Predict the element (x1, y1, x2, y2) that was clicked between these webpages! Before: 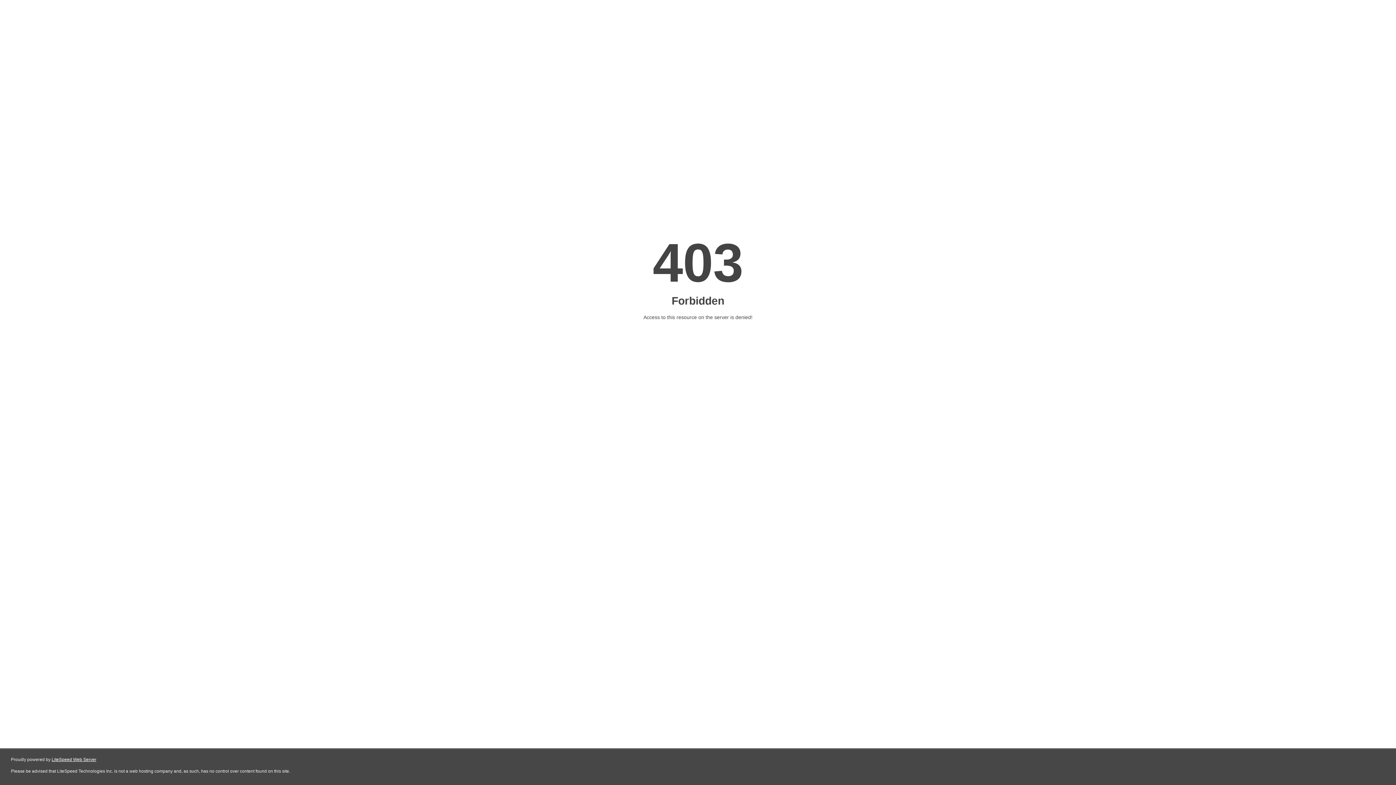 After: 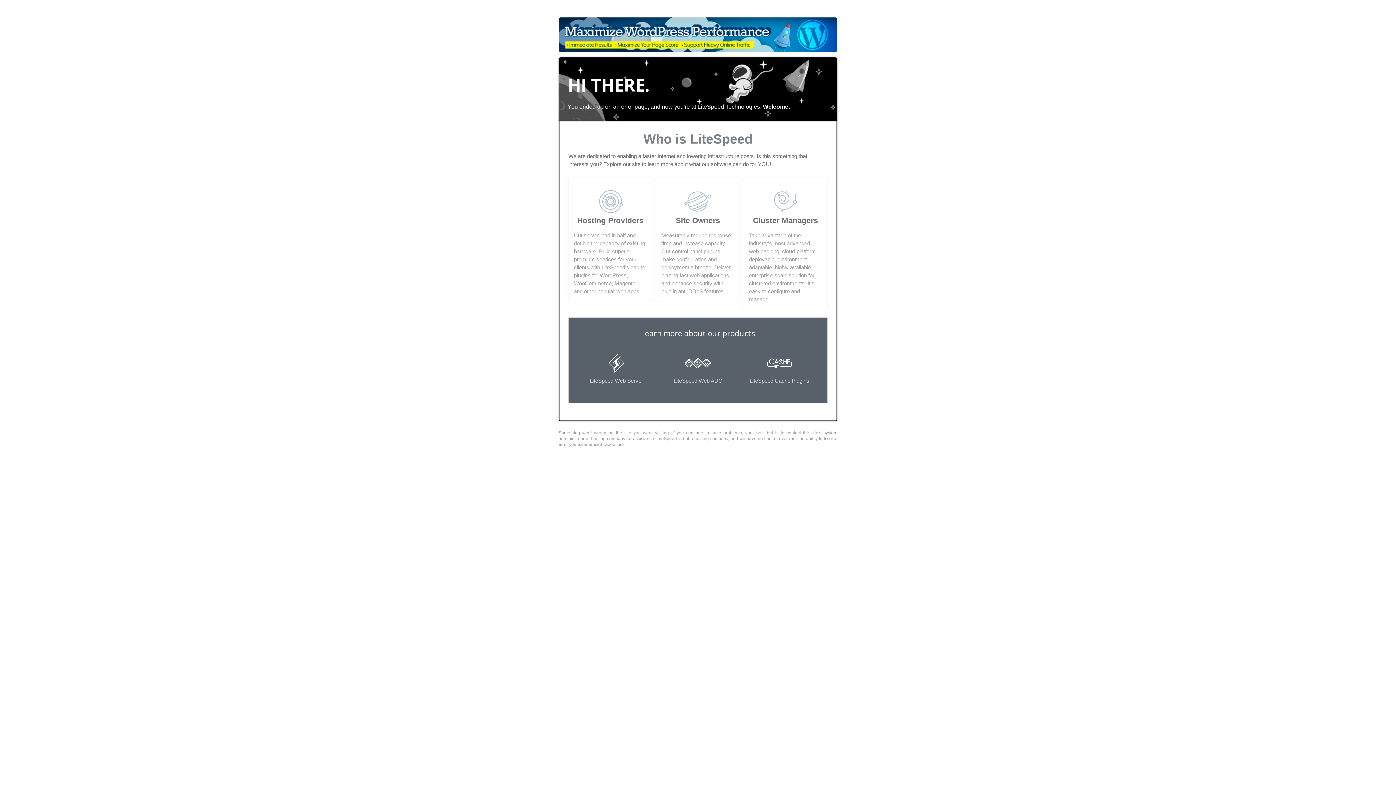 Action: label: LiteSpeed Web Server bbox: (51, 757, 96, 762)